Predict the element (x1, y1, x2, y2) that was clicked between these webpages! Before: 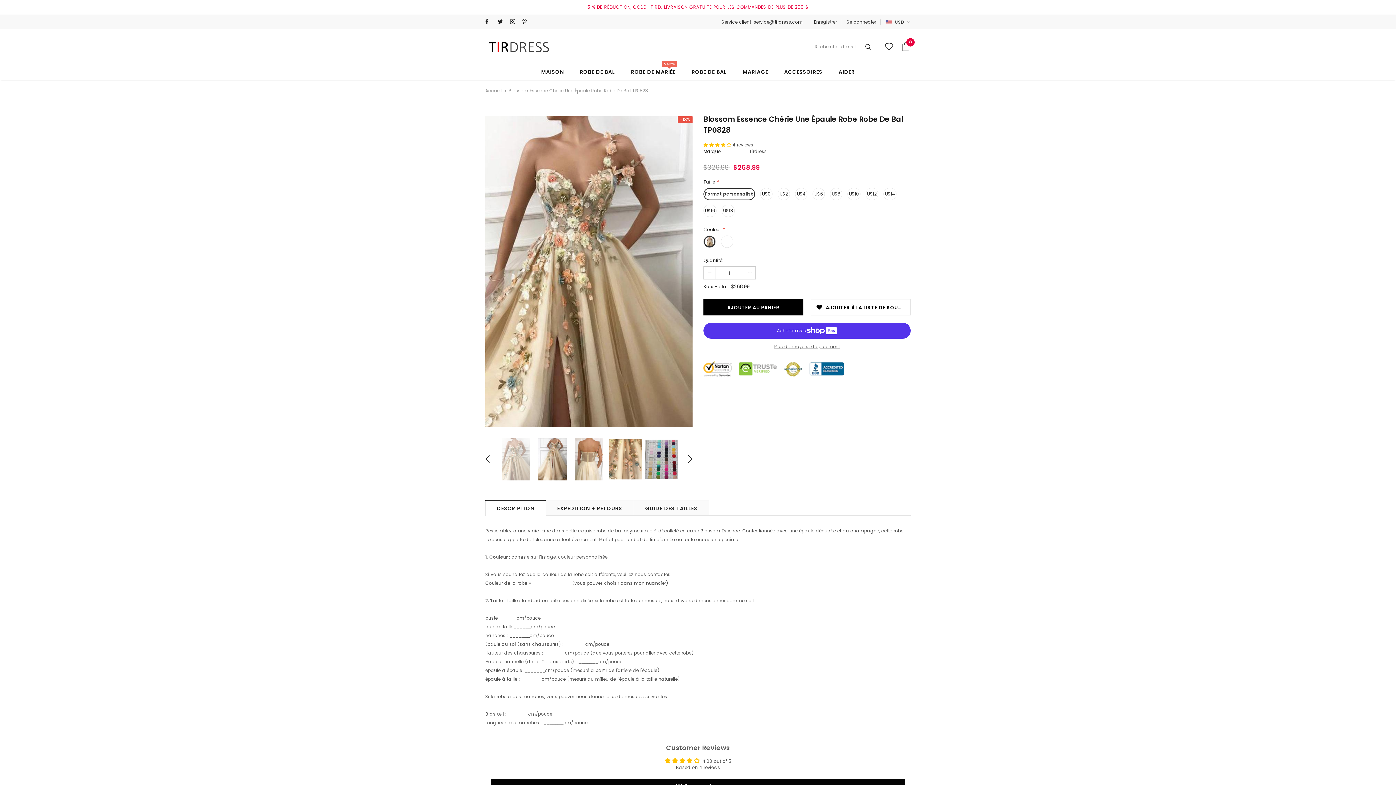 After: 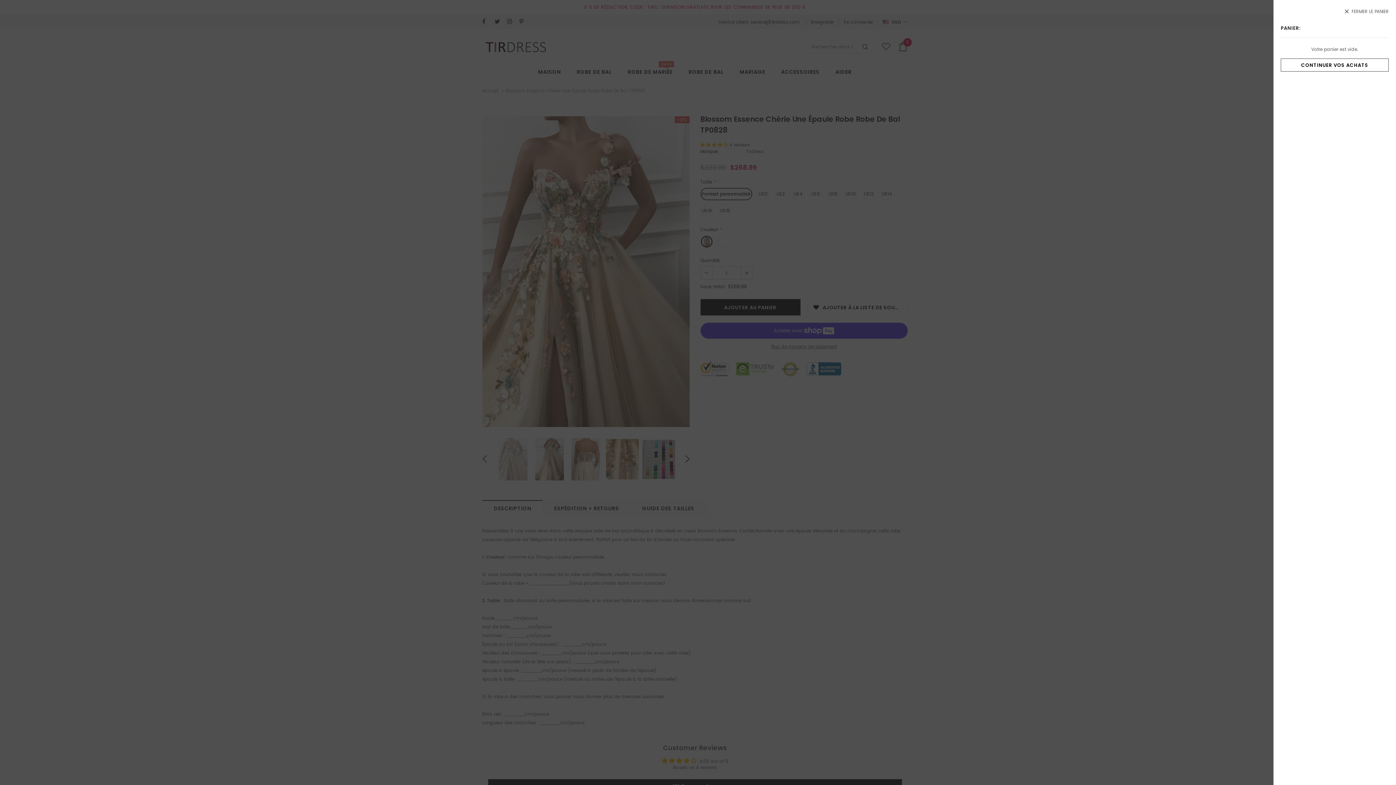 Action: bbox: (901, 41, 910, 51) label: 0